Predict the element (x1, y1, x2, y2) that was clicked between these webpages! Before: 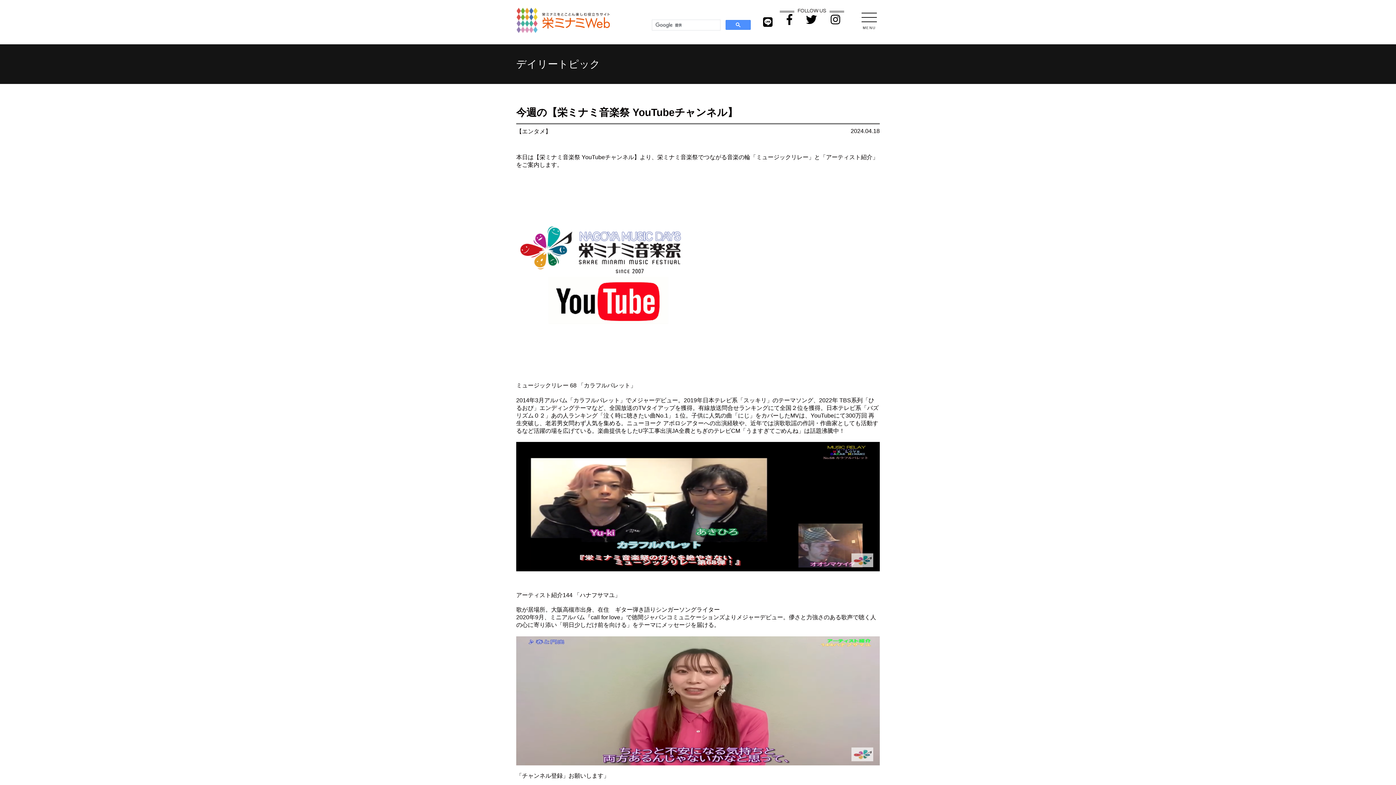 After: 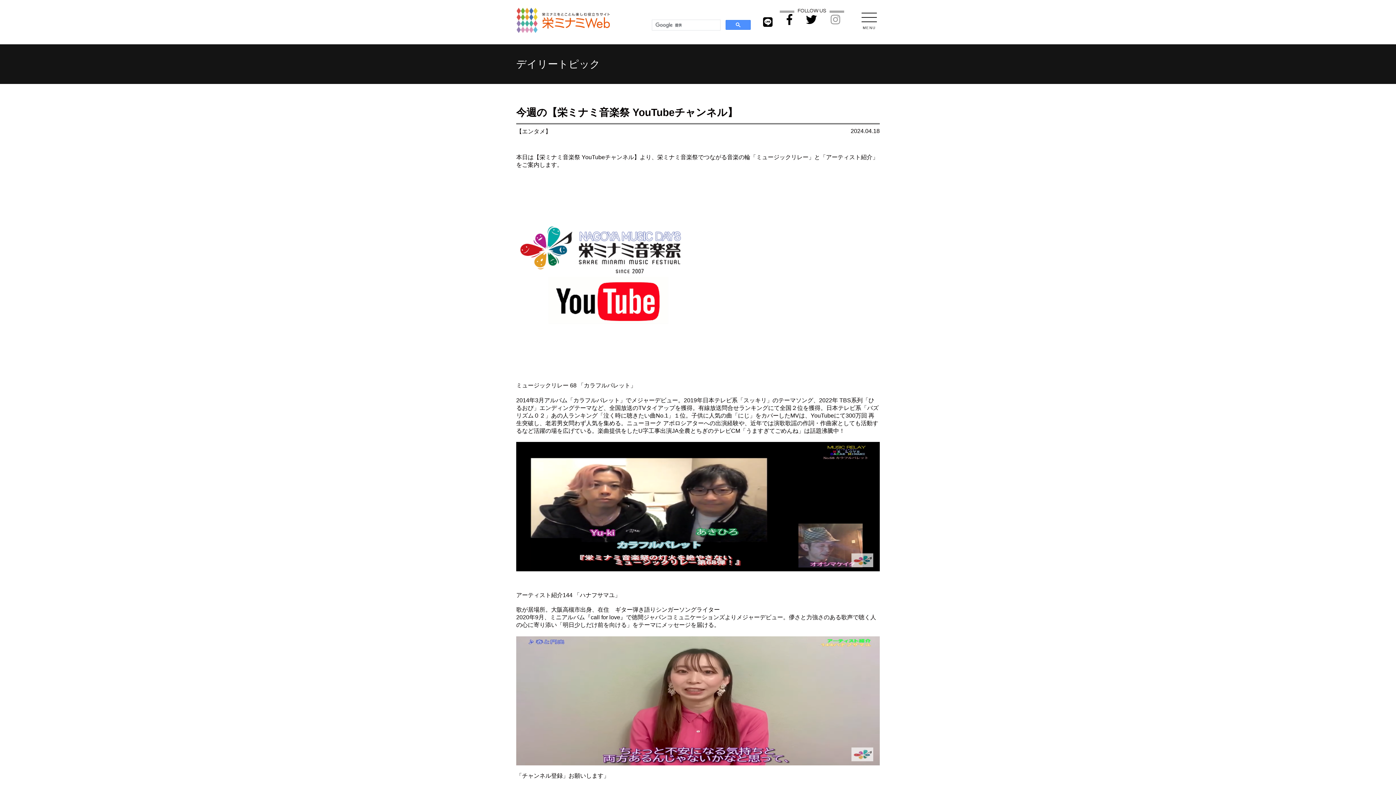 Action: bbox: (830, 13, 840, 26)